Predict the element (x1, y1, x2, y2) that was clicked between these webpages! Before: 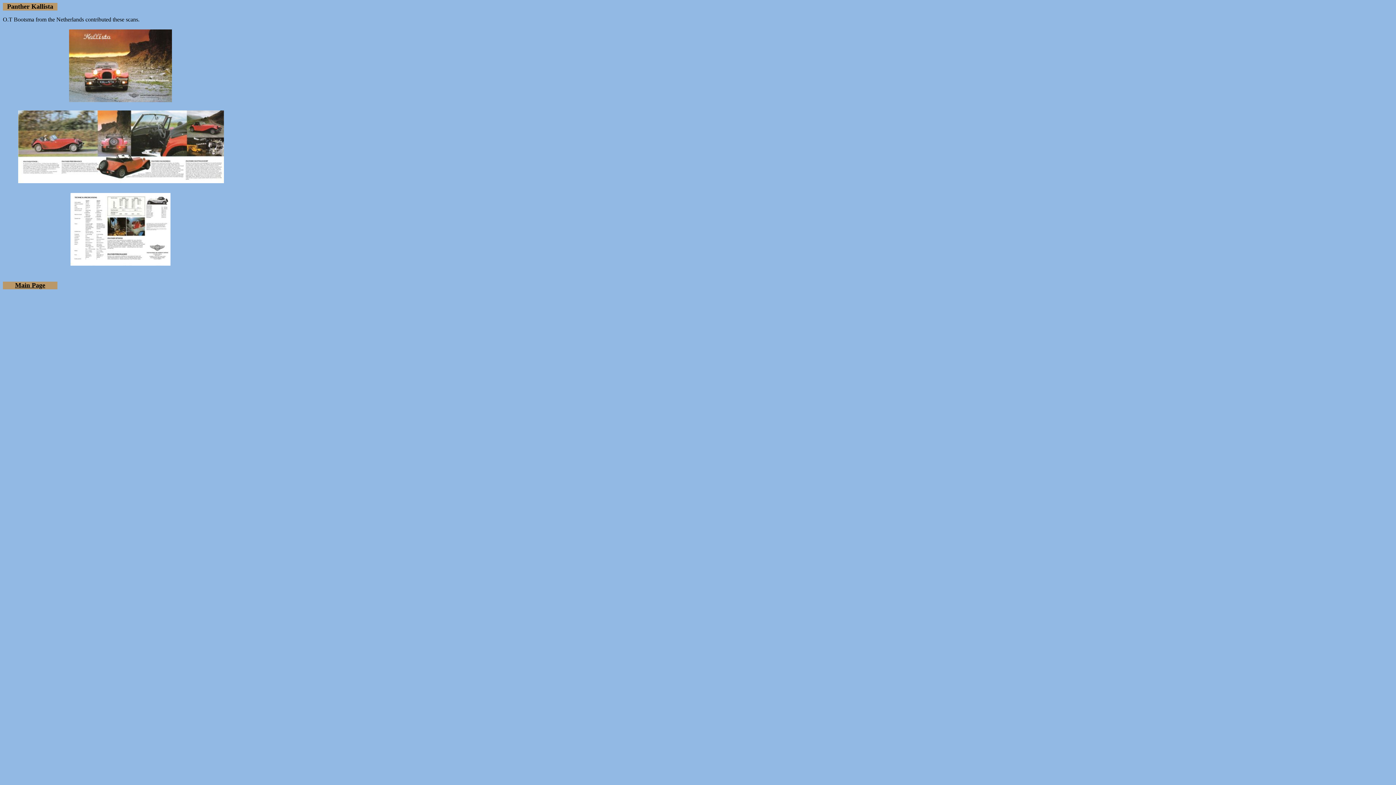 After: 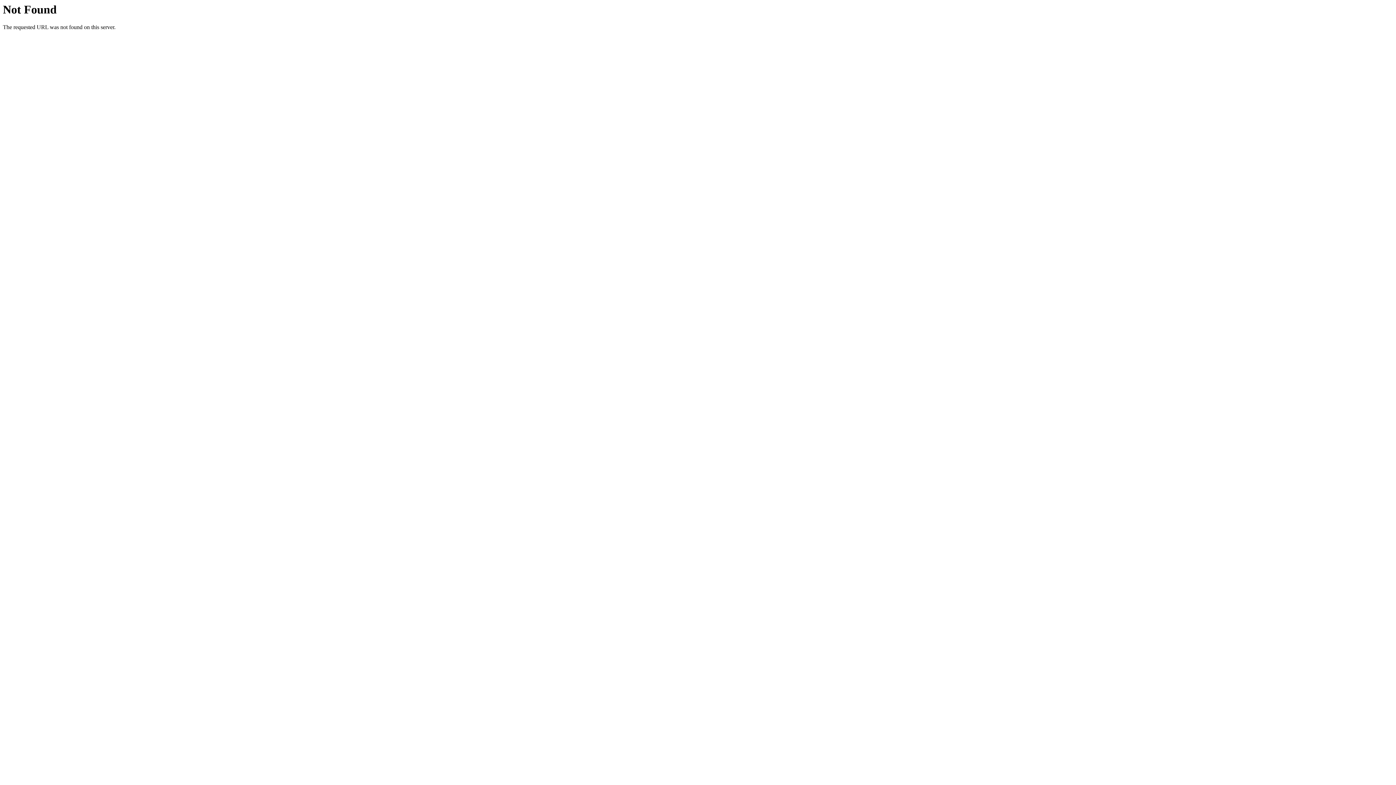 Action: label: Main Page bbox: (15, 281, 45, 289)